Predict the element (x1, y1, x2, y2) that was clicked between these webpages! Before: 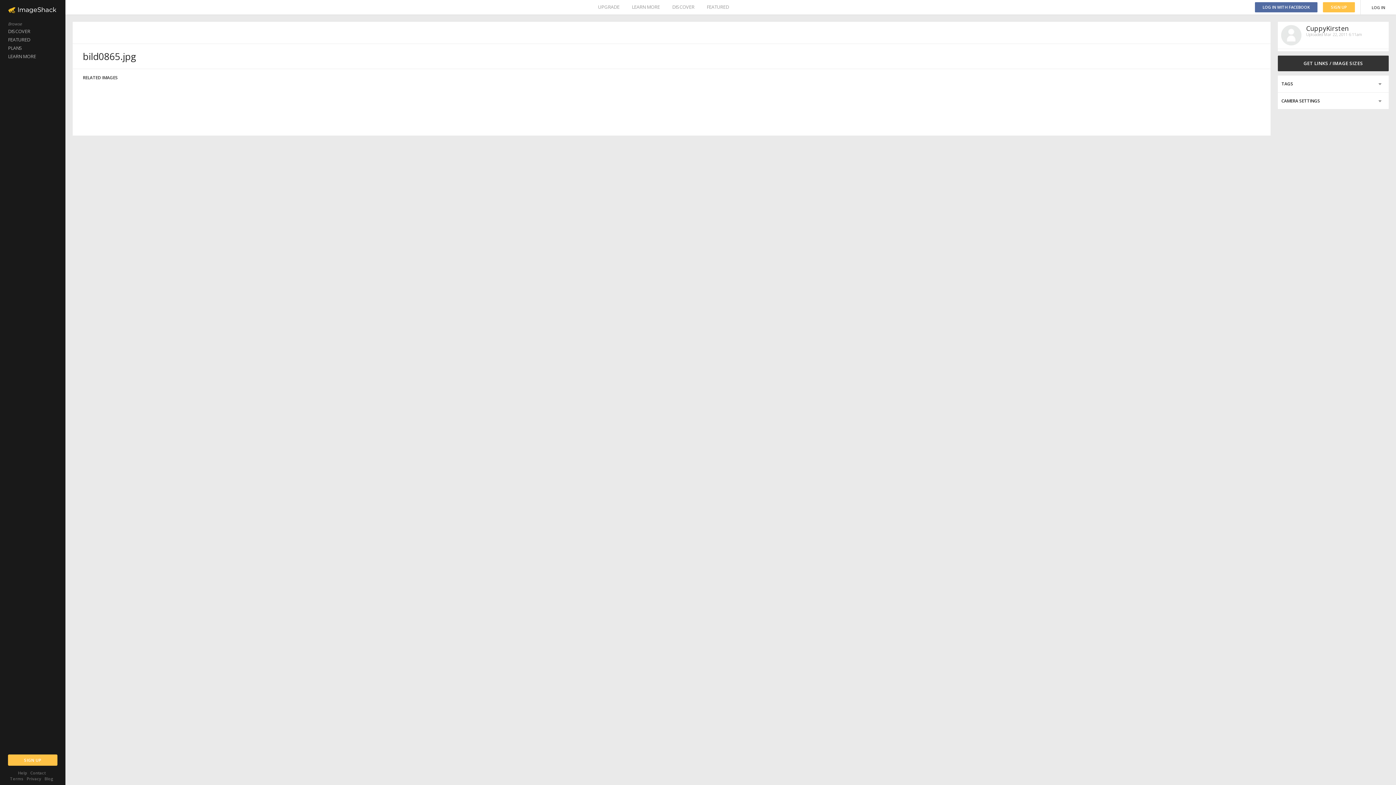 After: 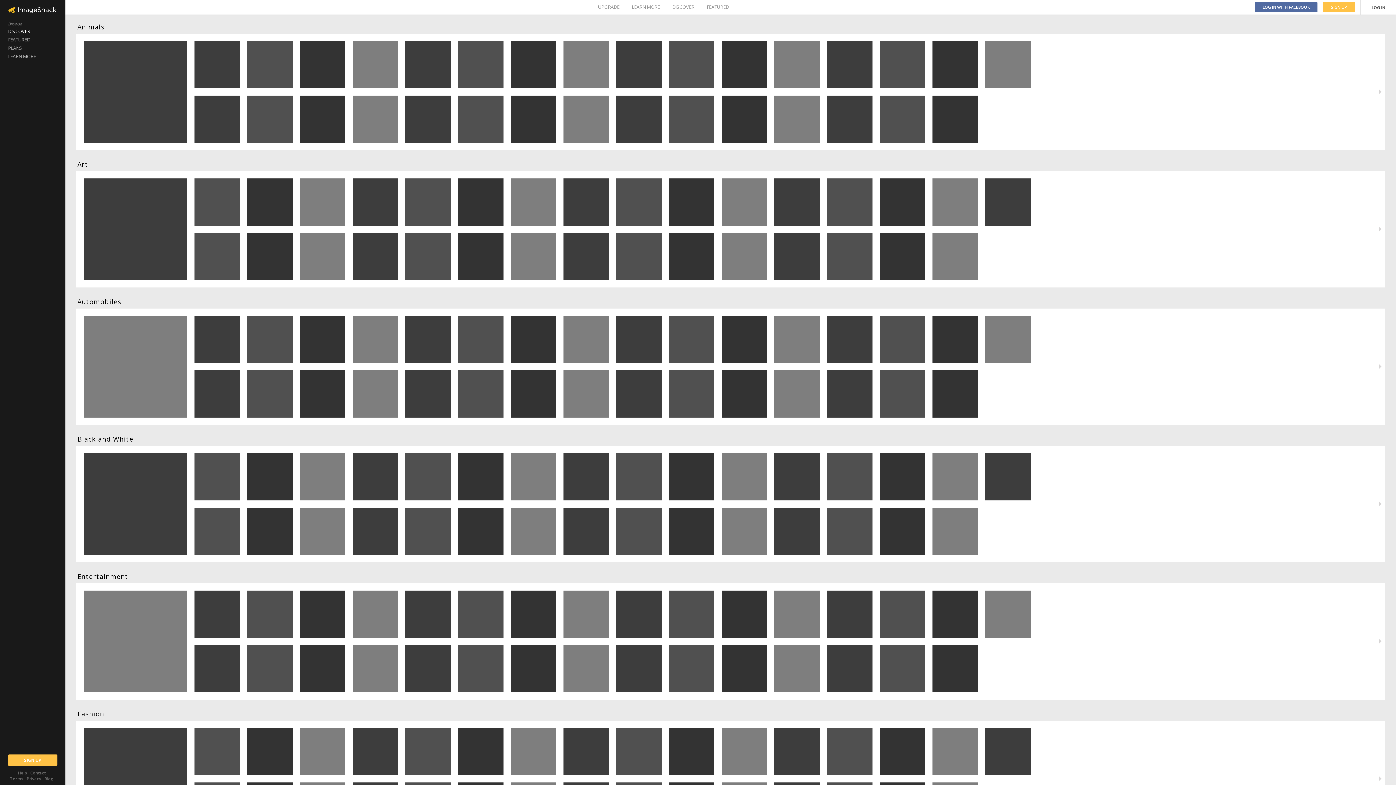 Action: label: DISCOVER bbox: (0, 27, 65, 35)